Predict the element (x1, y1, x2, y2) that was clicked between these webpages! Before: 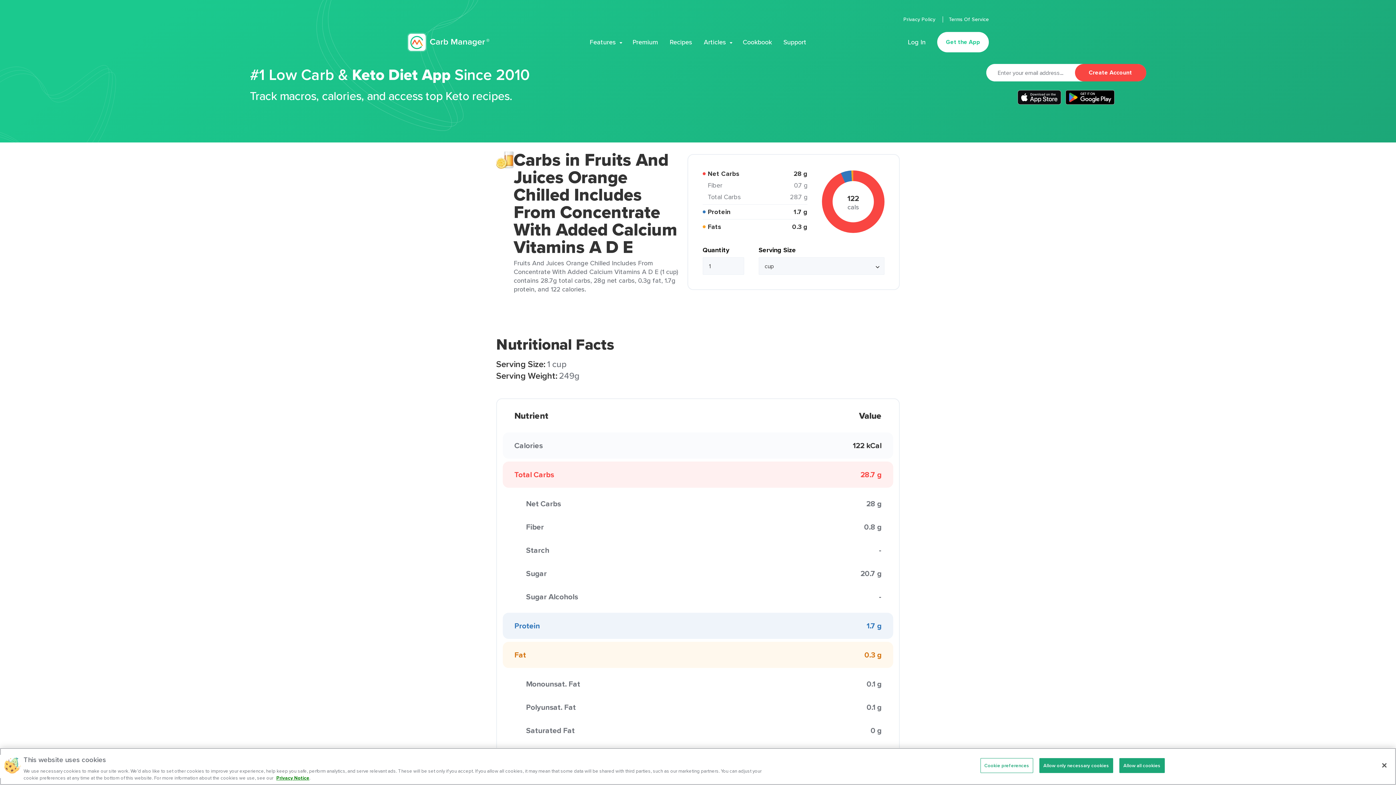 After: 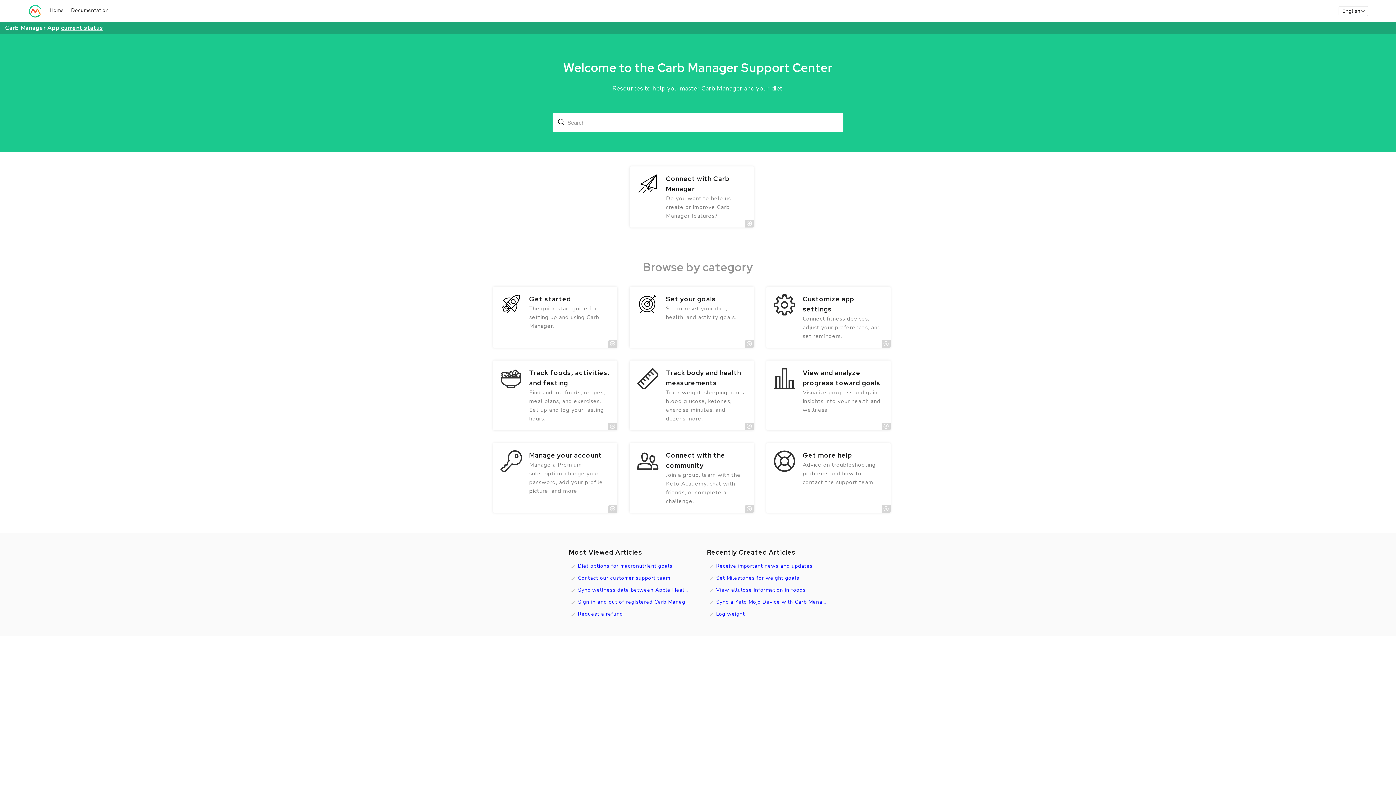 Action: bbox: (783, 37, 806, 46) label: Support